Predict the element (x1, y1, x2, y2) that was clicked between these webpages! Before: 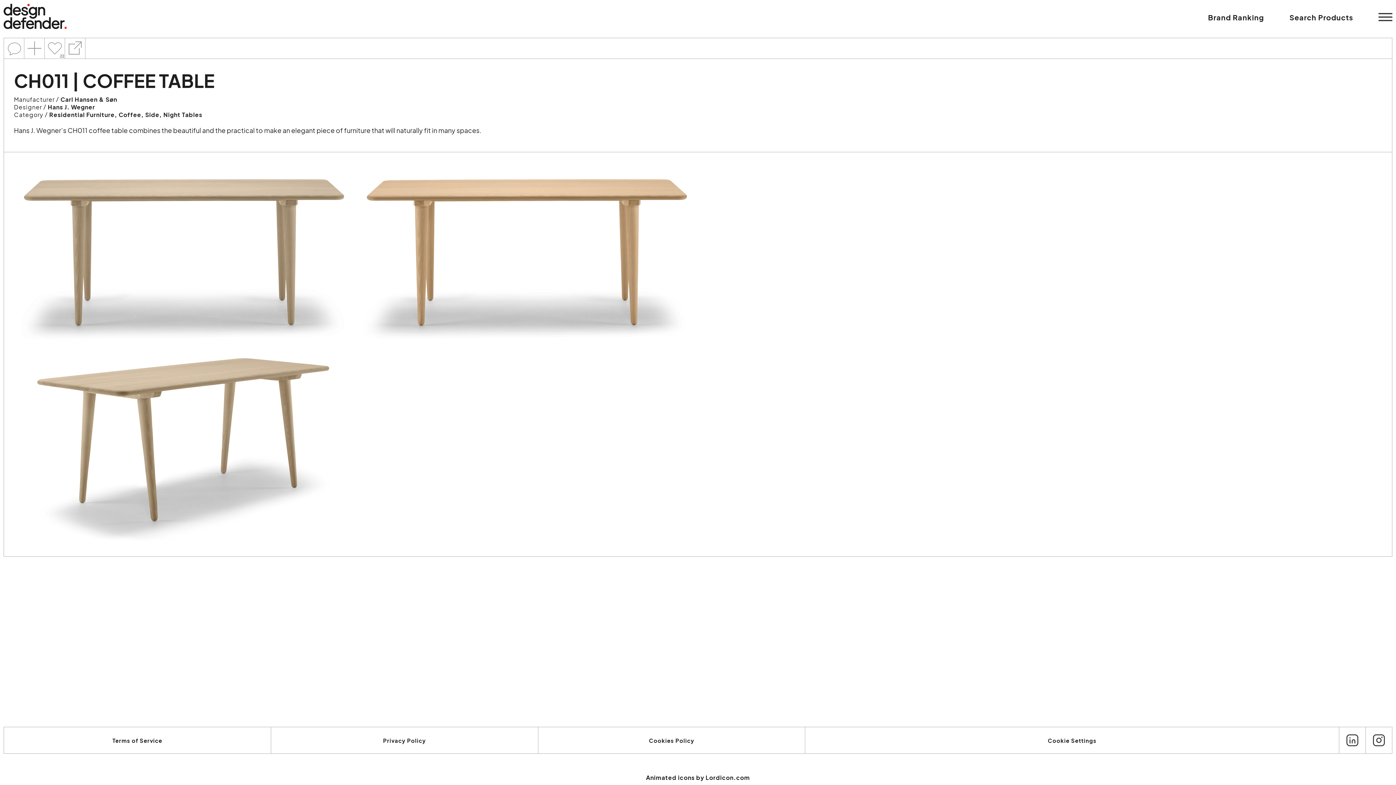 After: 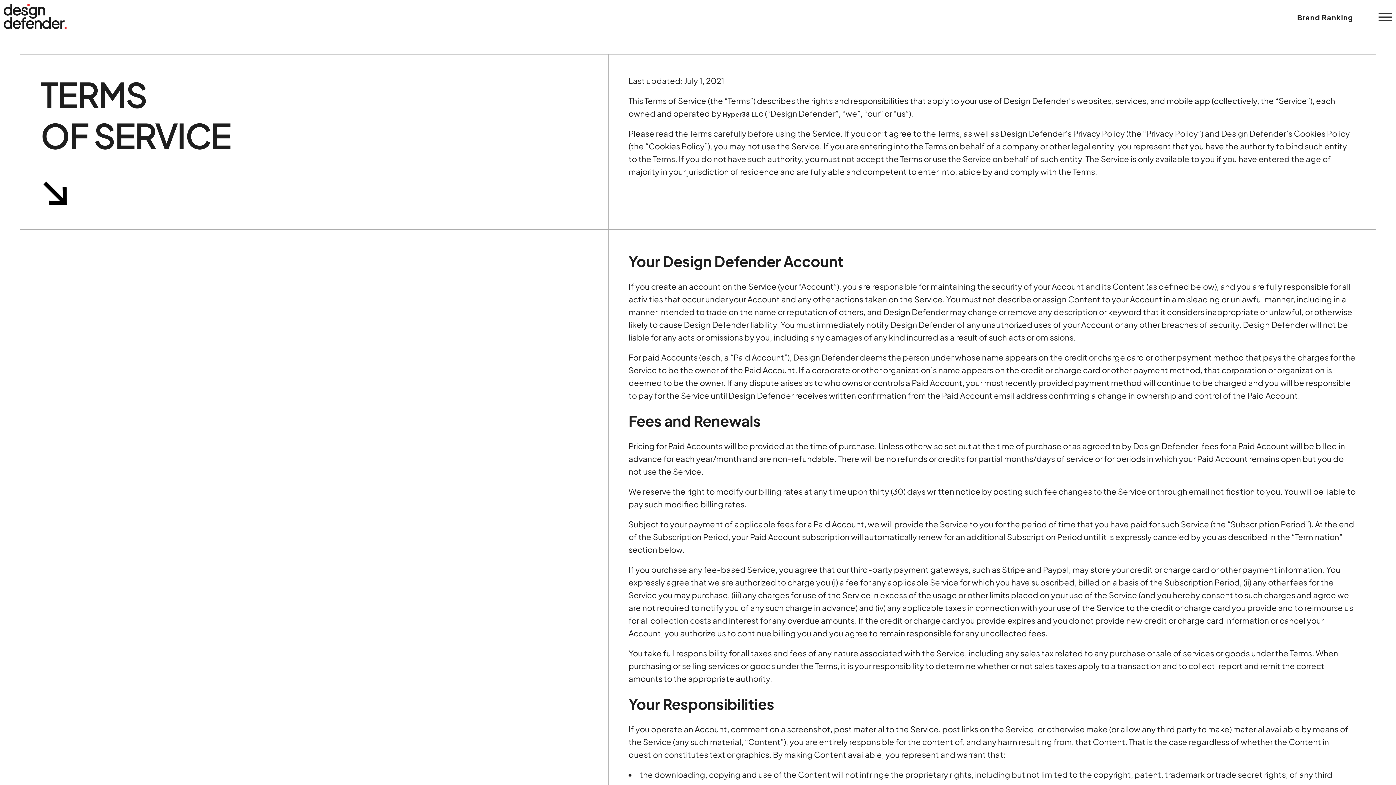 Action: label: Terms of Service bbox: (4, 727, 270, 753)